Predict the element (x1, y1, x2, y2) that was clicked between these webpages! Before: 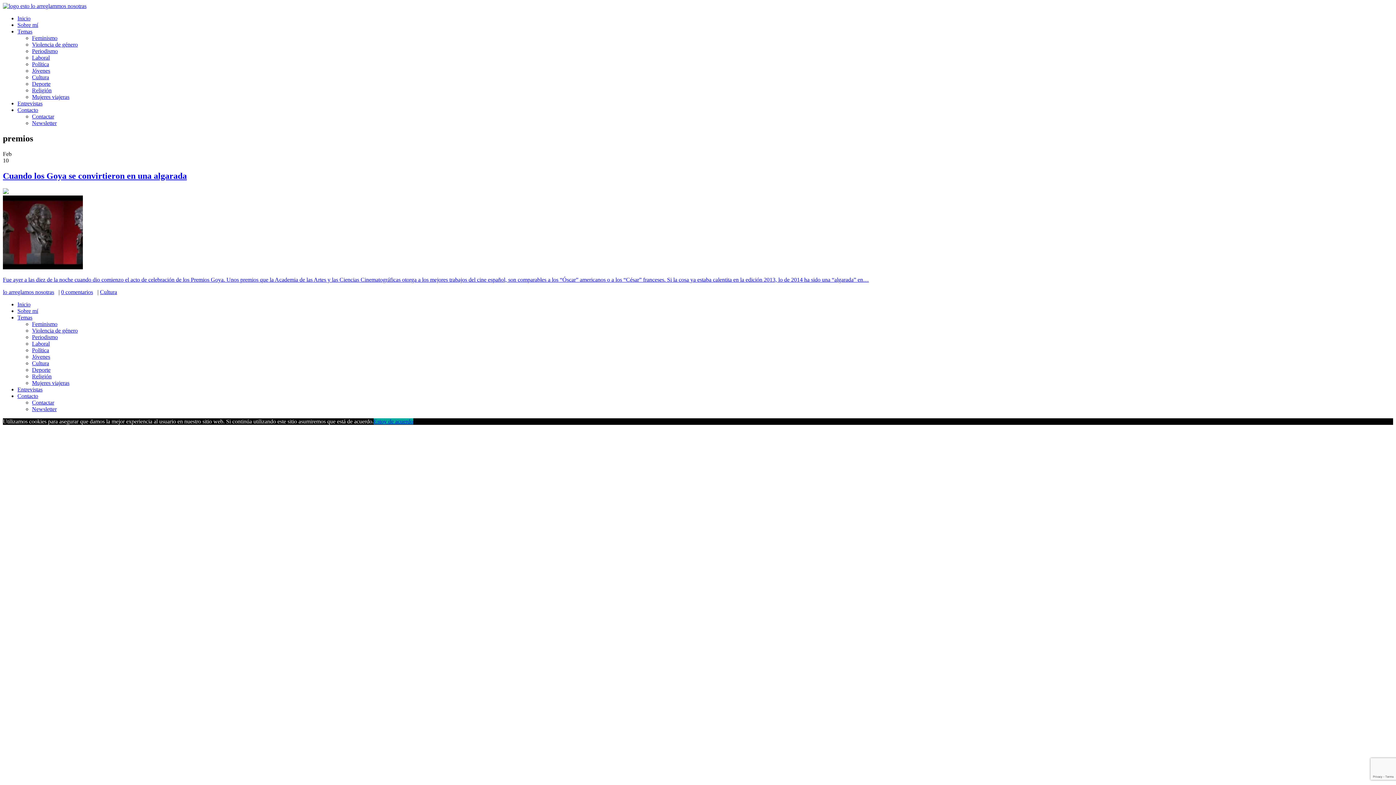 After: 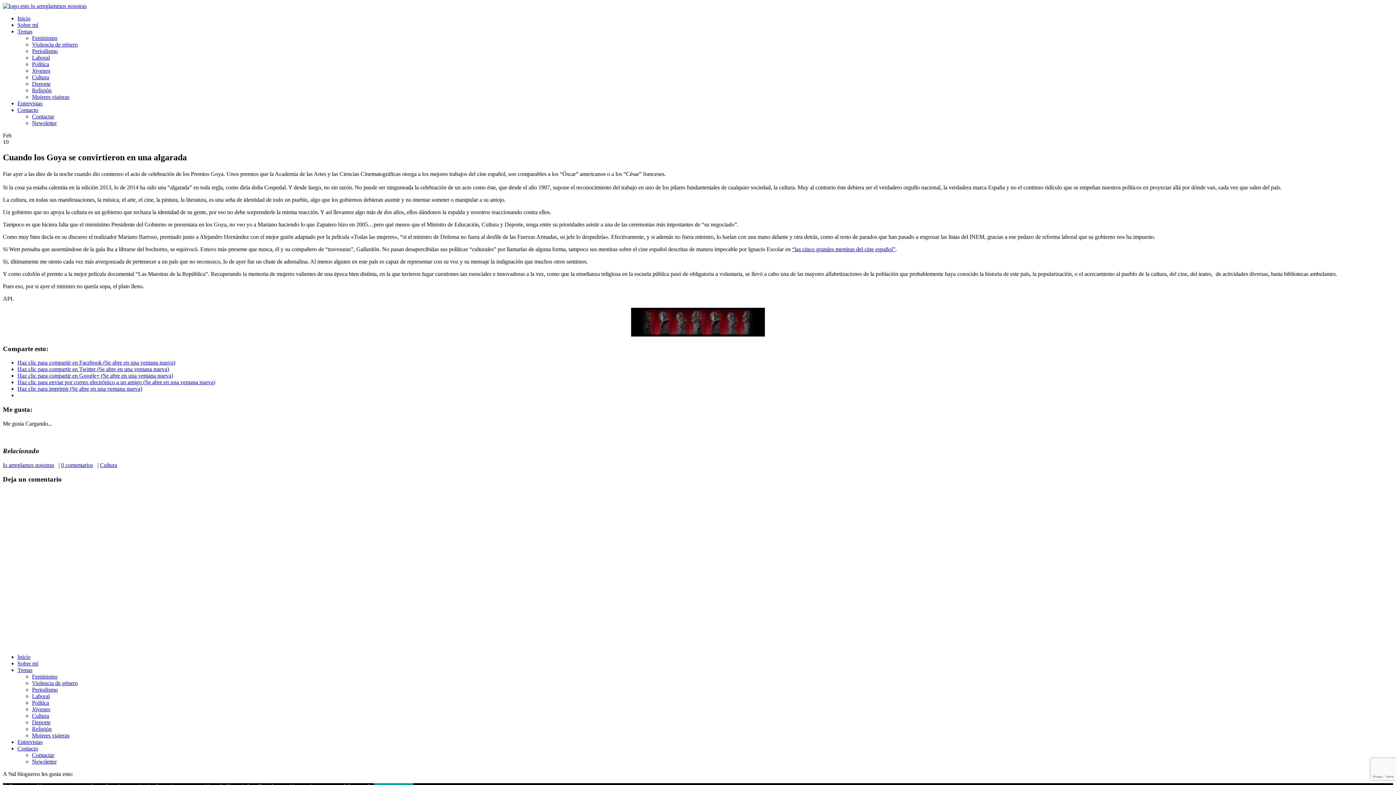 Action: bbox: (2, 276, 1393, 283) label: Fue ayer a las diez de la noche cuando dio comienzo el acto de celebración de los Premios Goya. Unos premios que la Academia de las Artes y las Ciencias Cinematográficas otorga a los mejores trabajos del cine español, son comparables a los “Óscar” americanos o a los “César” franceses. Si la cosa ya estaba calentita en la edición 2013, lo de 2014 ha sido una “algarada” en…